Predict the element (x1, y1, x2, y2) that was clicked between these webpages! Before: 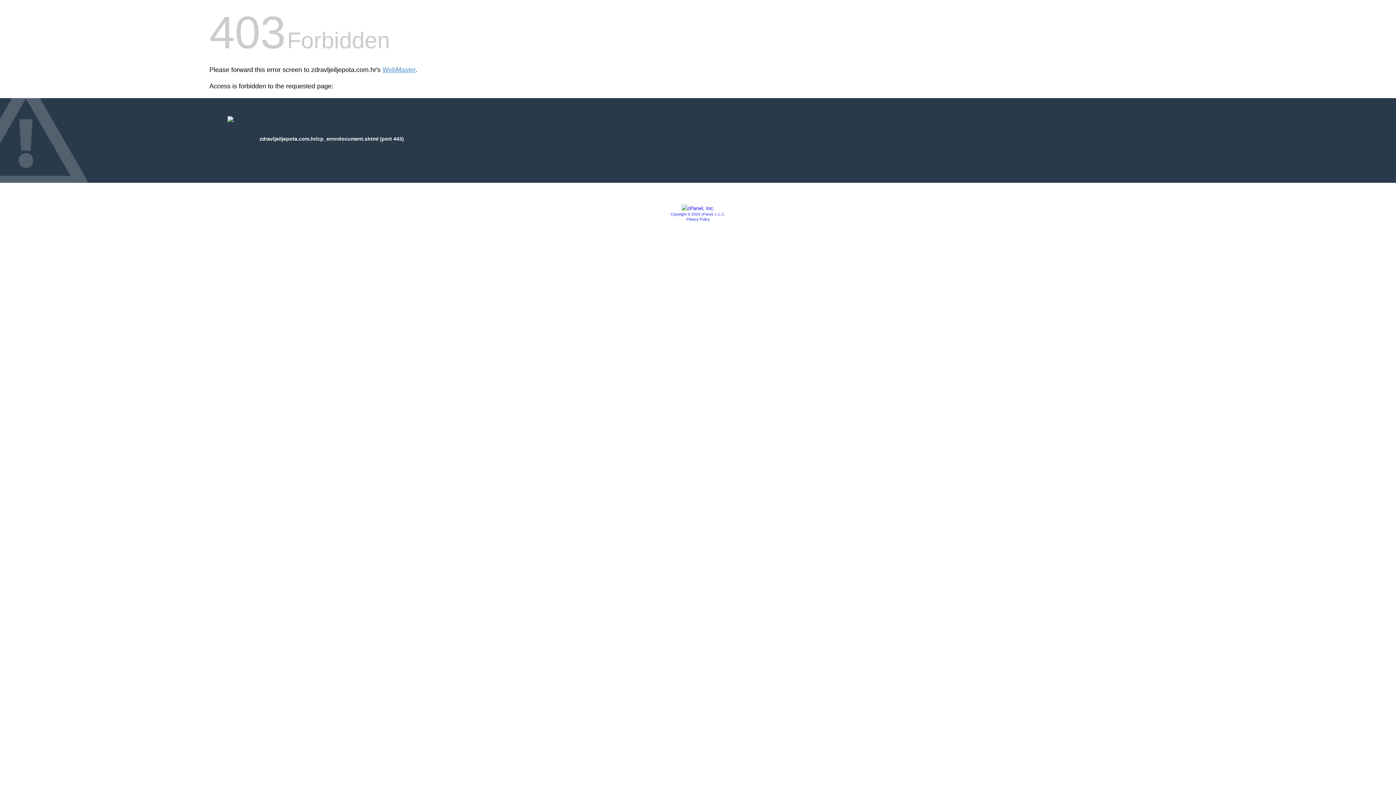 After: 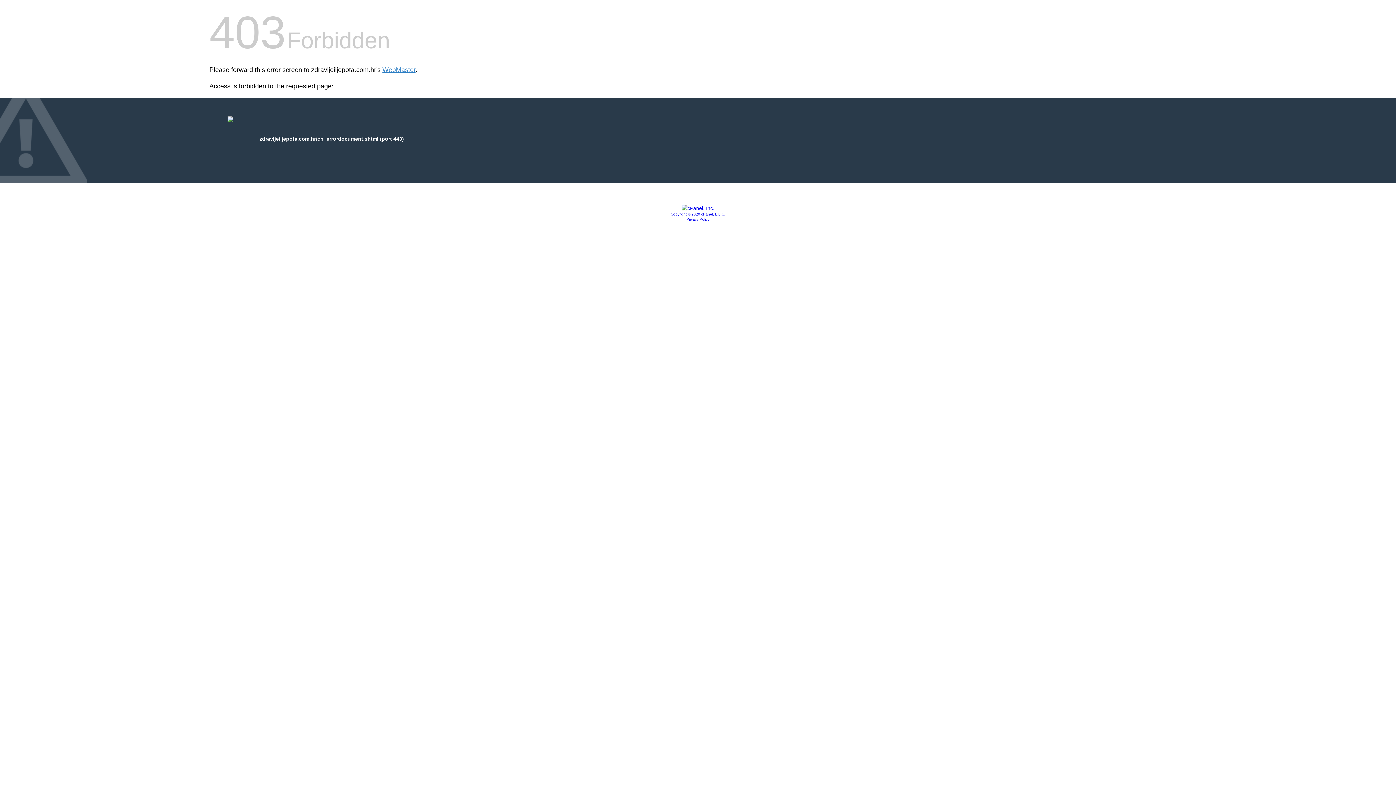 Action: bbox: (681, 205, 714, 211)